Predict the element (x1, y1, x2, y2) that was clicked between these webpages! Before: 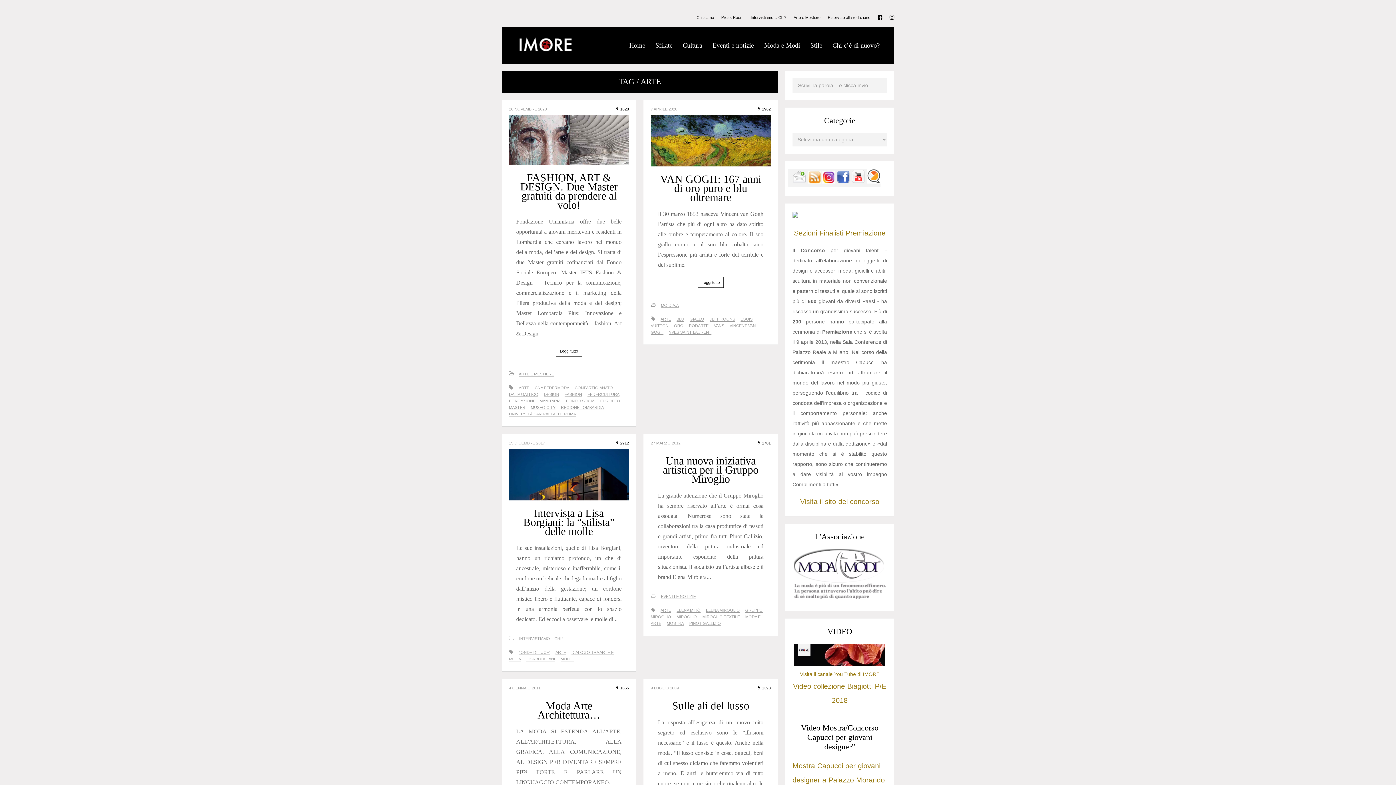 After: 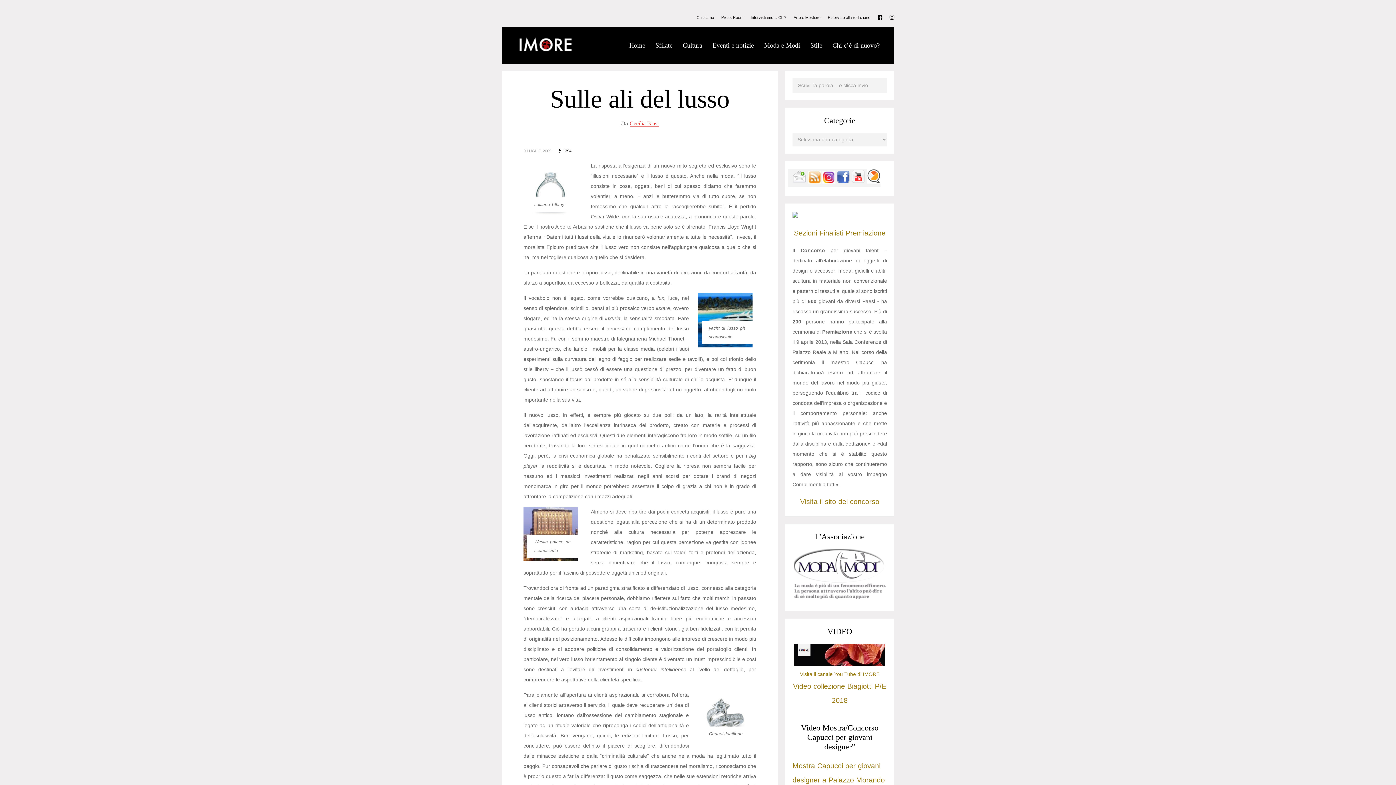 Action: label: Sulle ali del lusso bbox: (672, 700, 749, 712)